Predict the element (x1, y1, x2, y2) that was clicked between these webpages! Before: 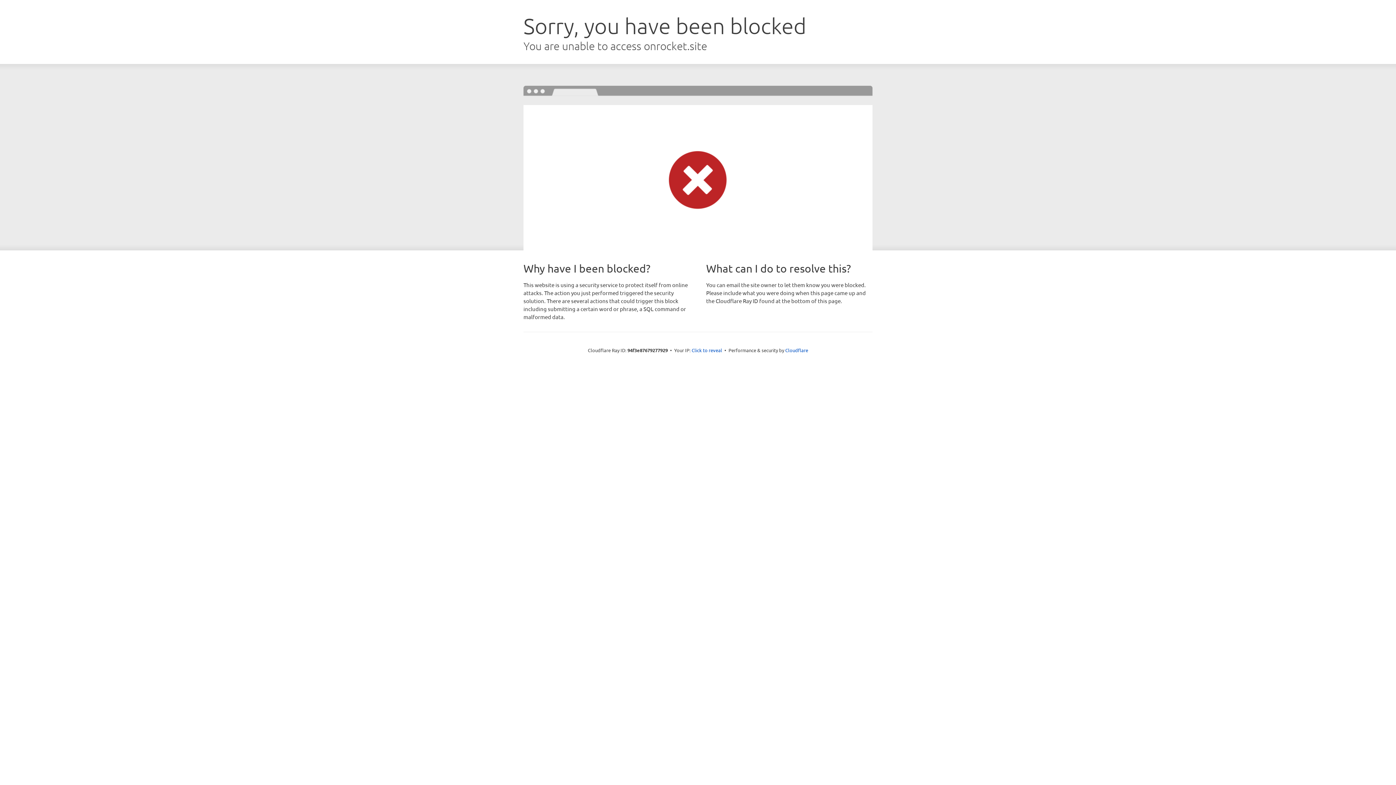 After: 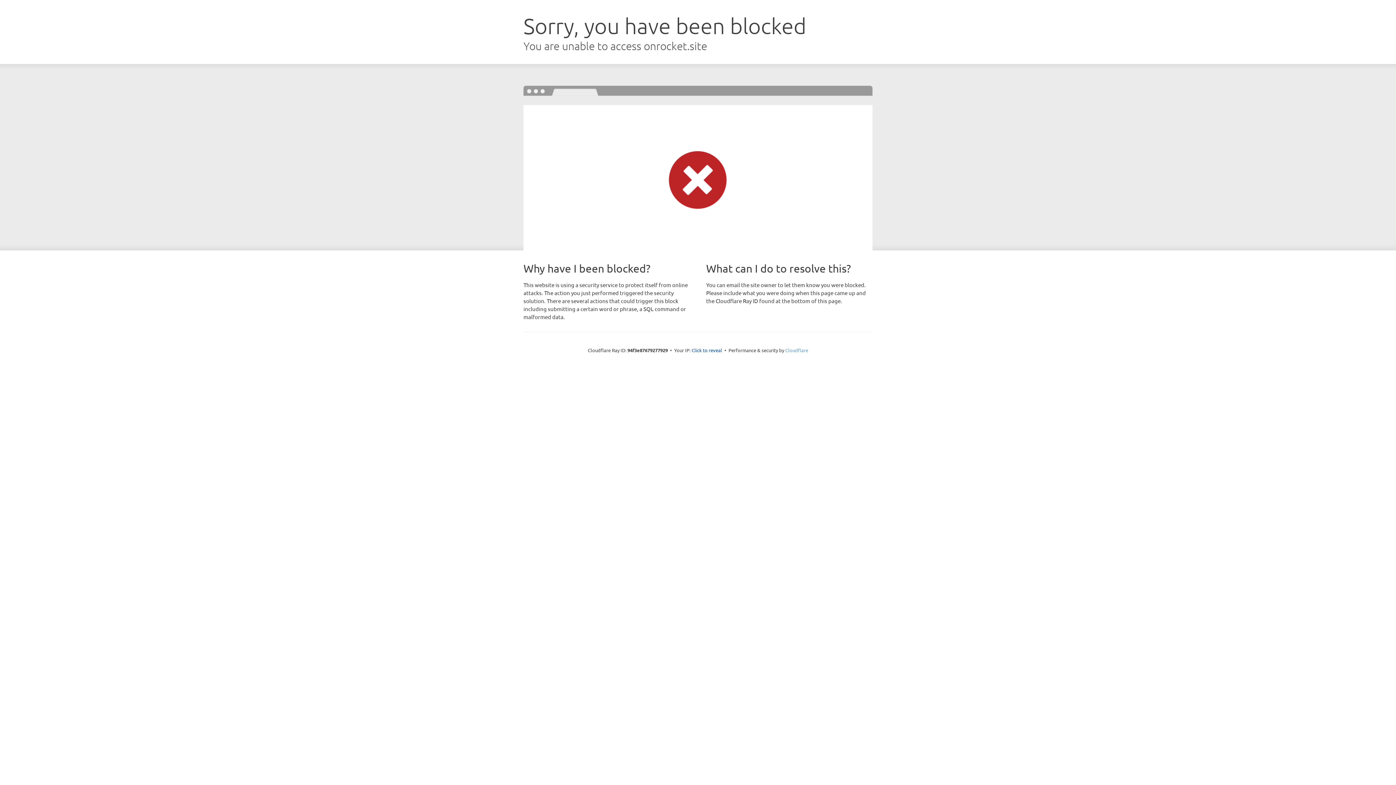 Action: bbox: (785, 347, 808, 353) label: Cloudflare